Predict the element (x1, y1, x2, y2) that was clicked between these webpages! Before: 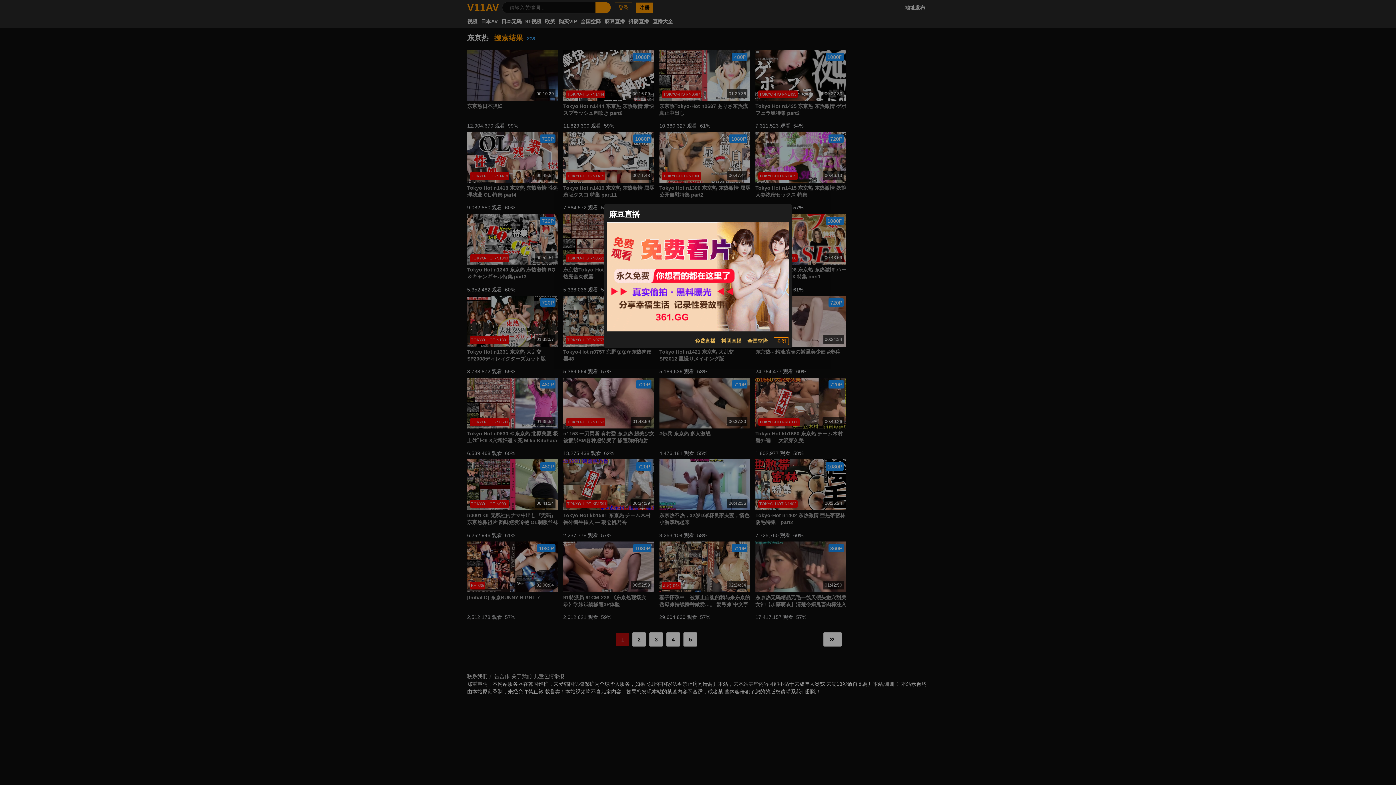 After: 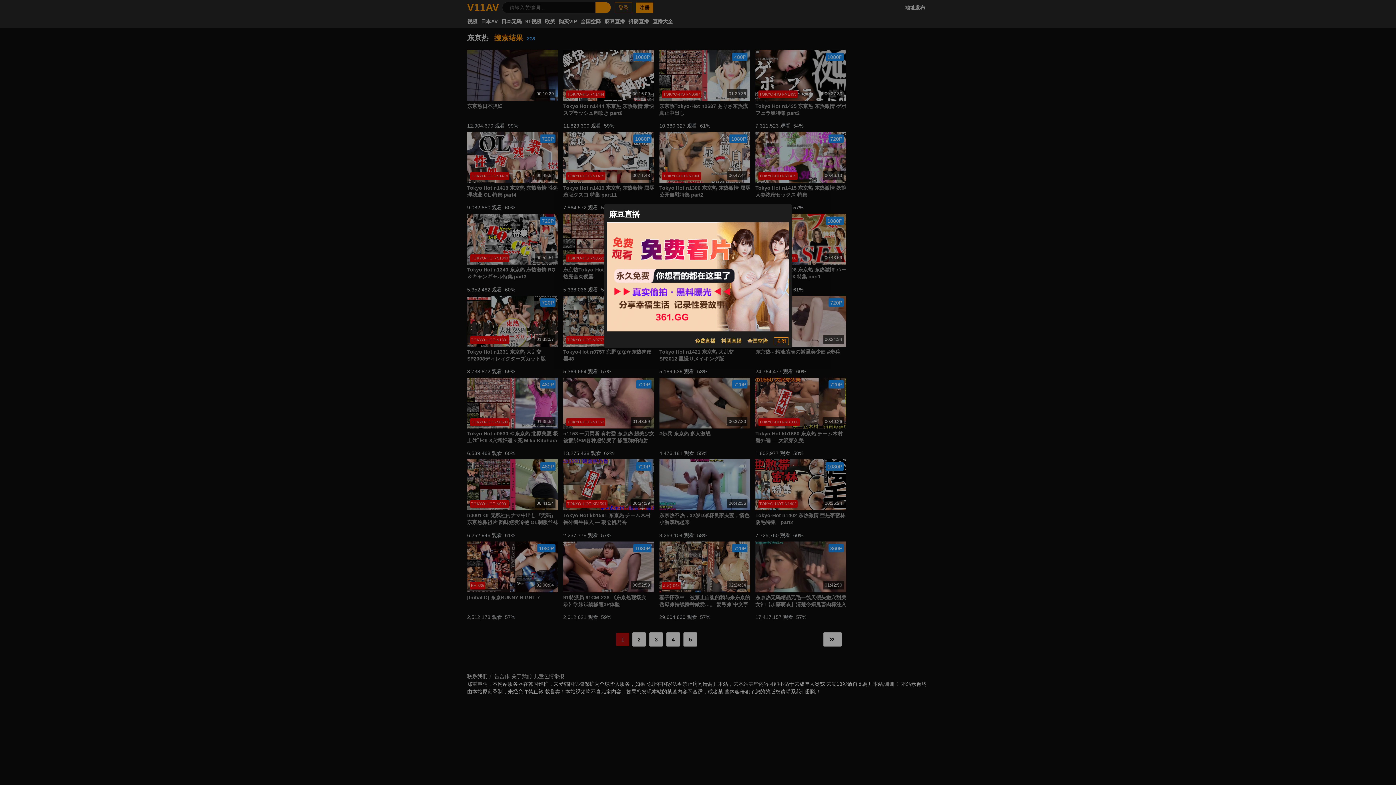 Action: bbox: (721, 337, 741, 345) label: 抖阴直播